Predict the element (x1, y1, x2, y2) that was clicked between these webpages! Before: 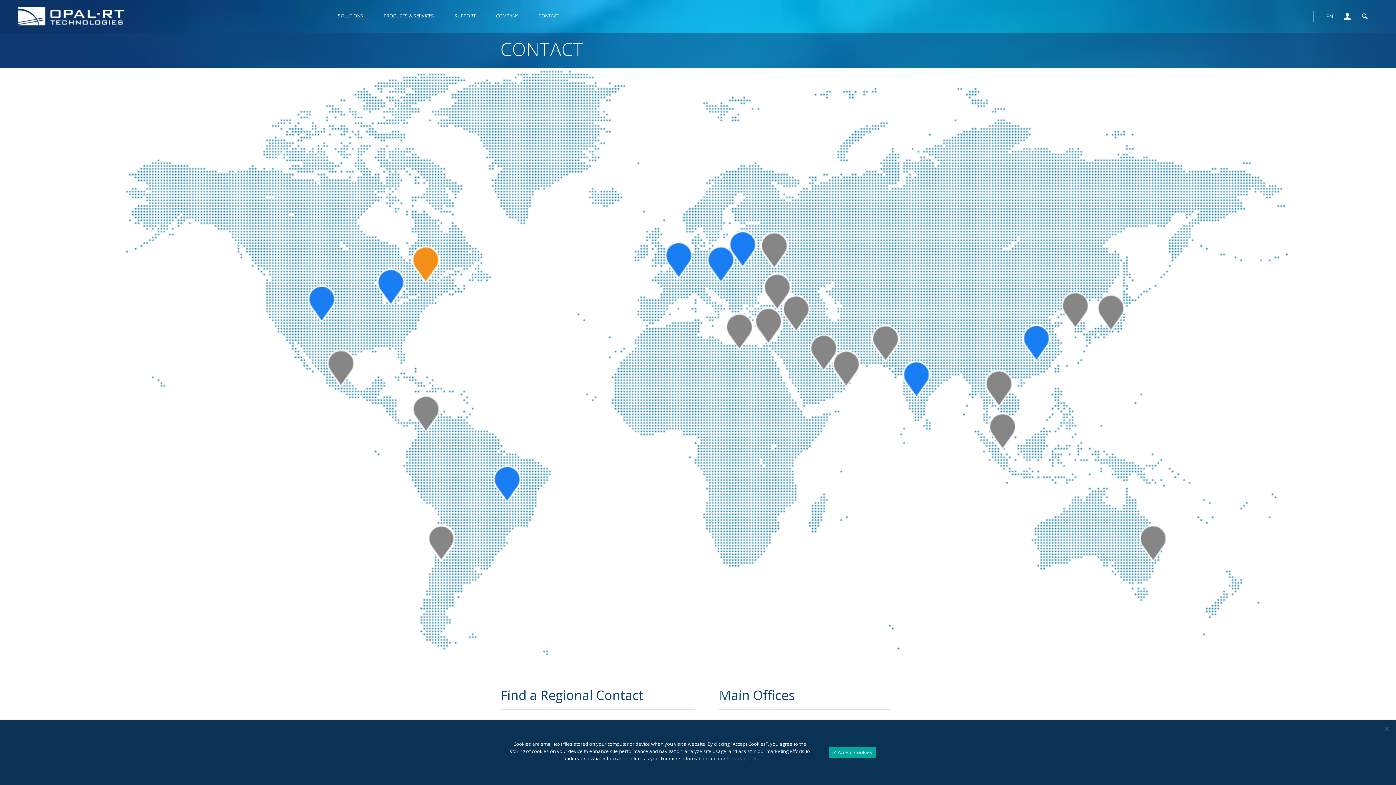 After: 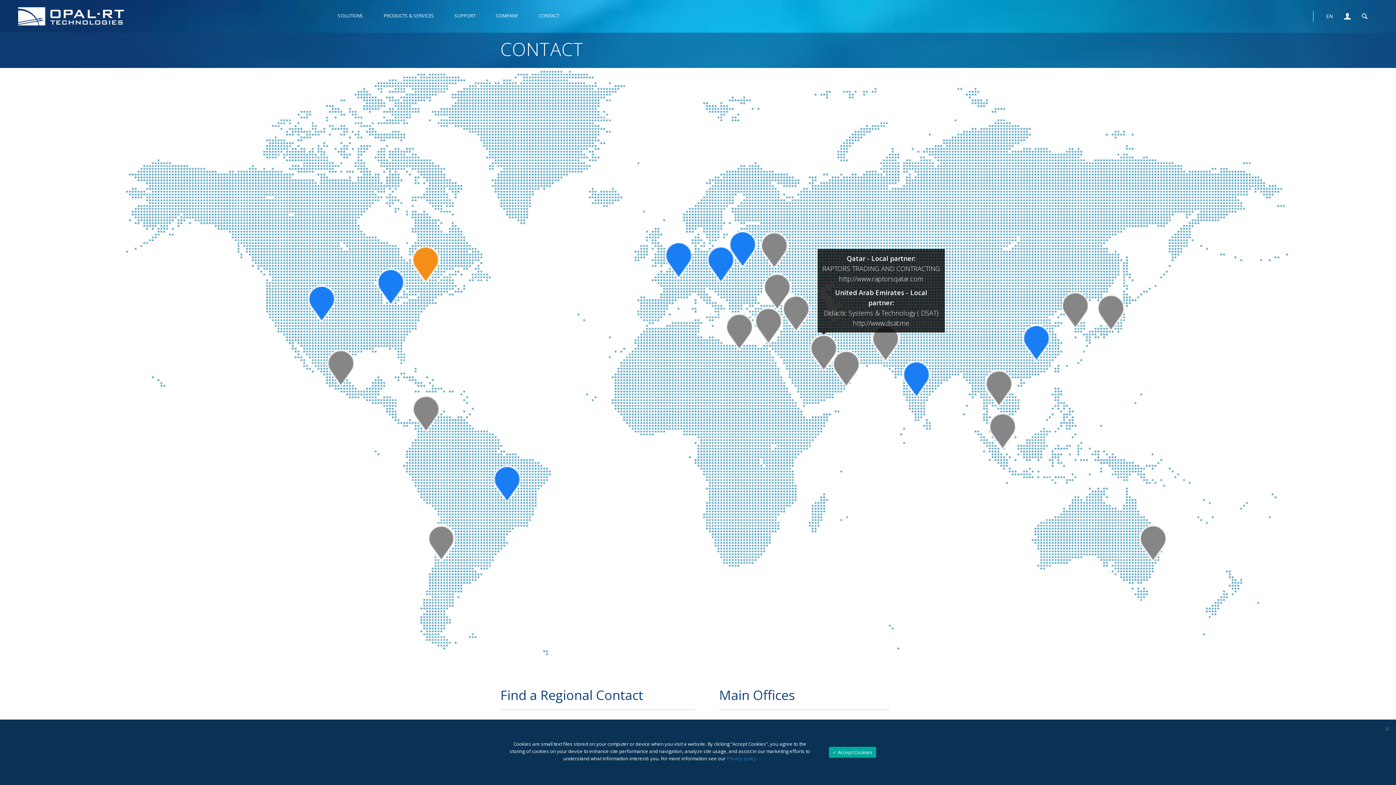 Action: label: 10 bbox: (819, 339, 827, 347)